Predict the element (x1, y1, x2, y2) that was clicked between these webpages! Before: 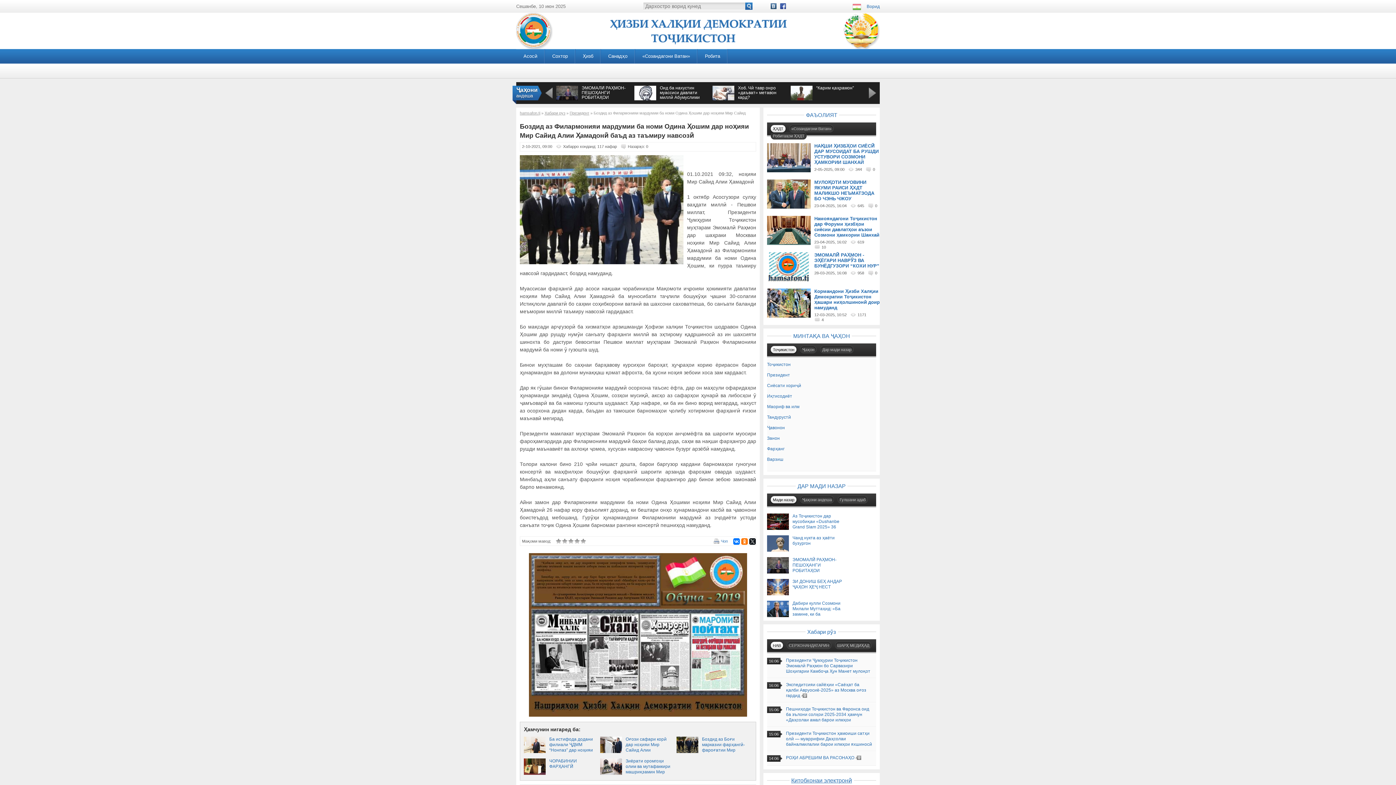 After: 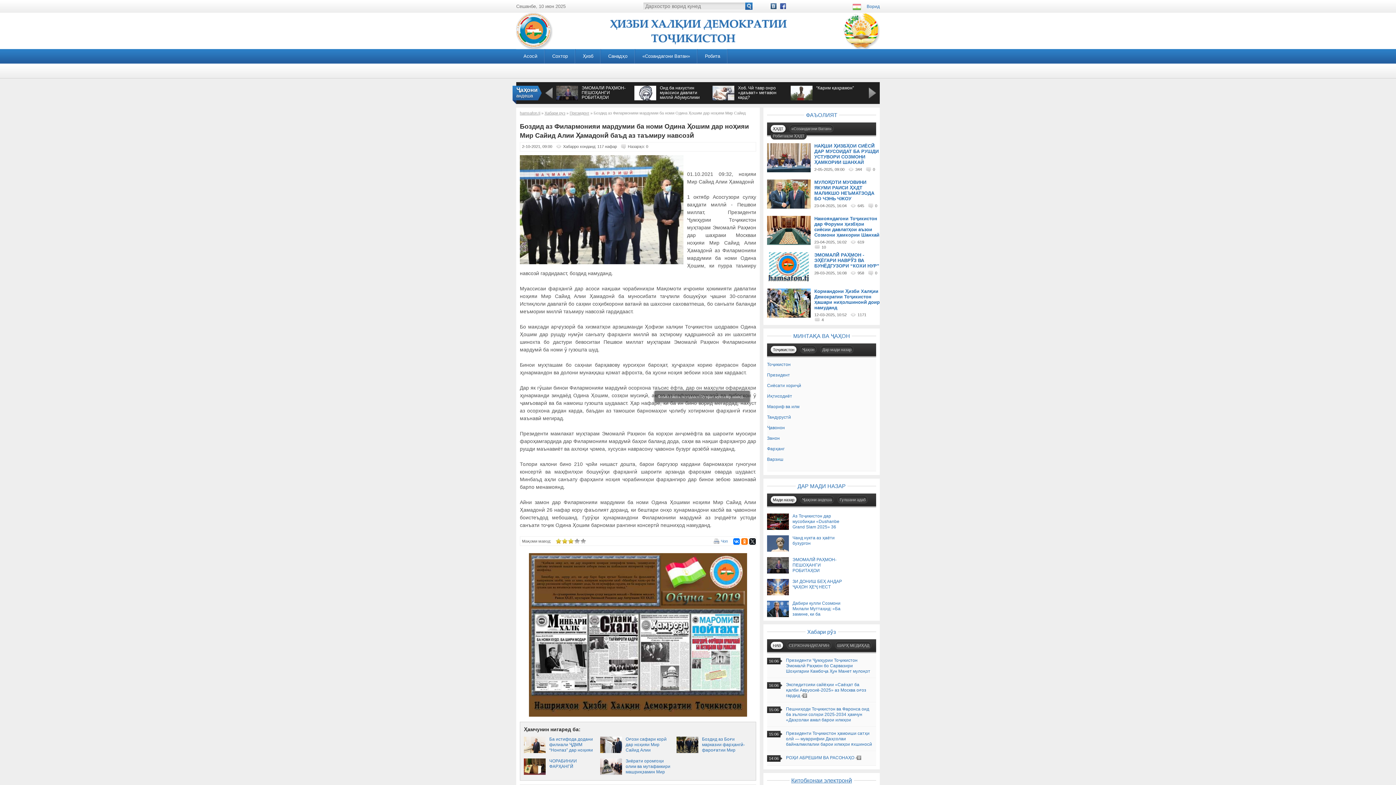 Action: bbox: (568, 538, 574, 544) label: 3